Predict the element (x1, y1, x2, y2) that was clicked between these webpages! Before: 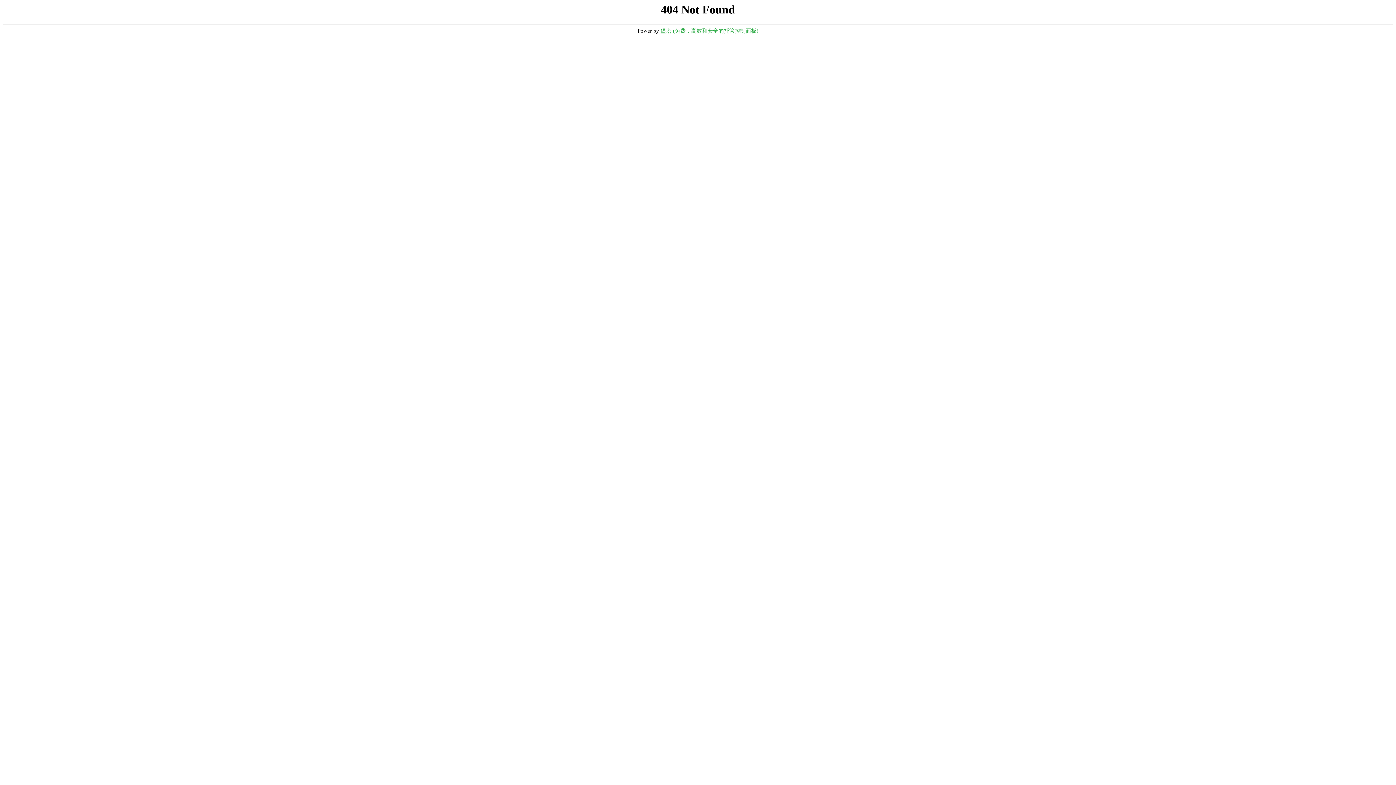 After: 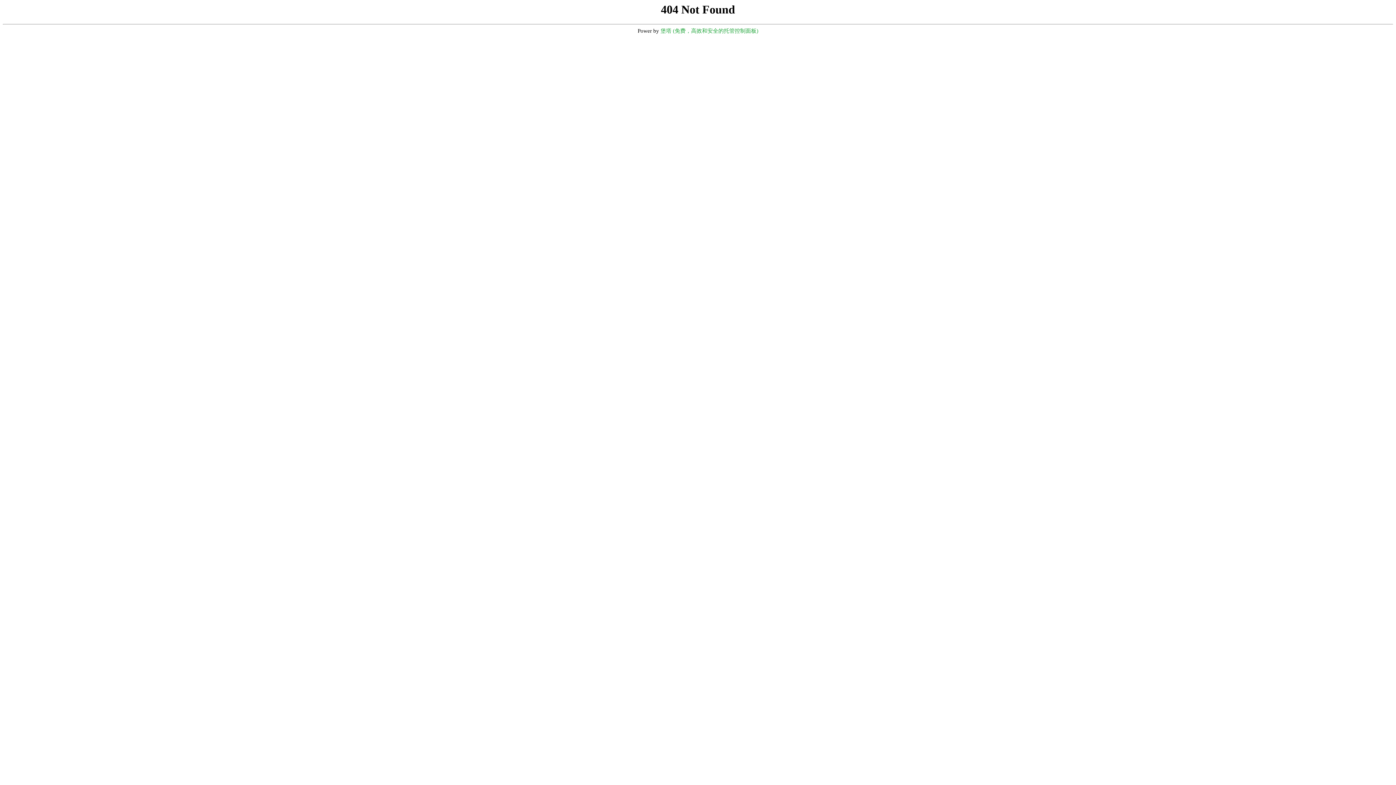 Action: label: 堡塔 (免费，高效和安全的托管控制面板) bbox: (660, 28, 758, 33)